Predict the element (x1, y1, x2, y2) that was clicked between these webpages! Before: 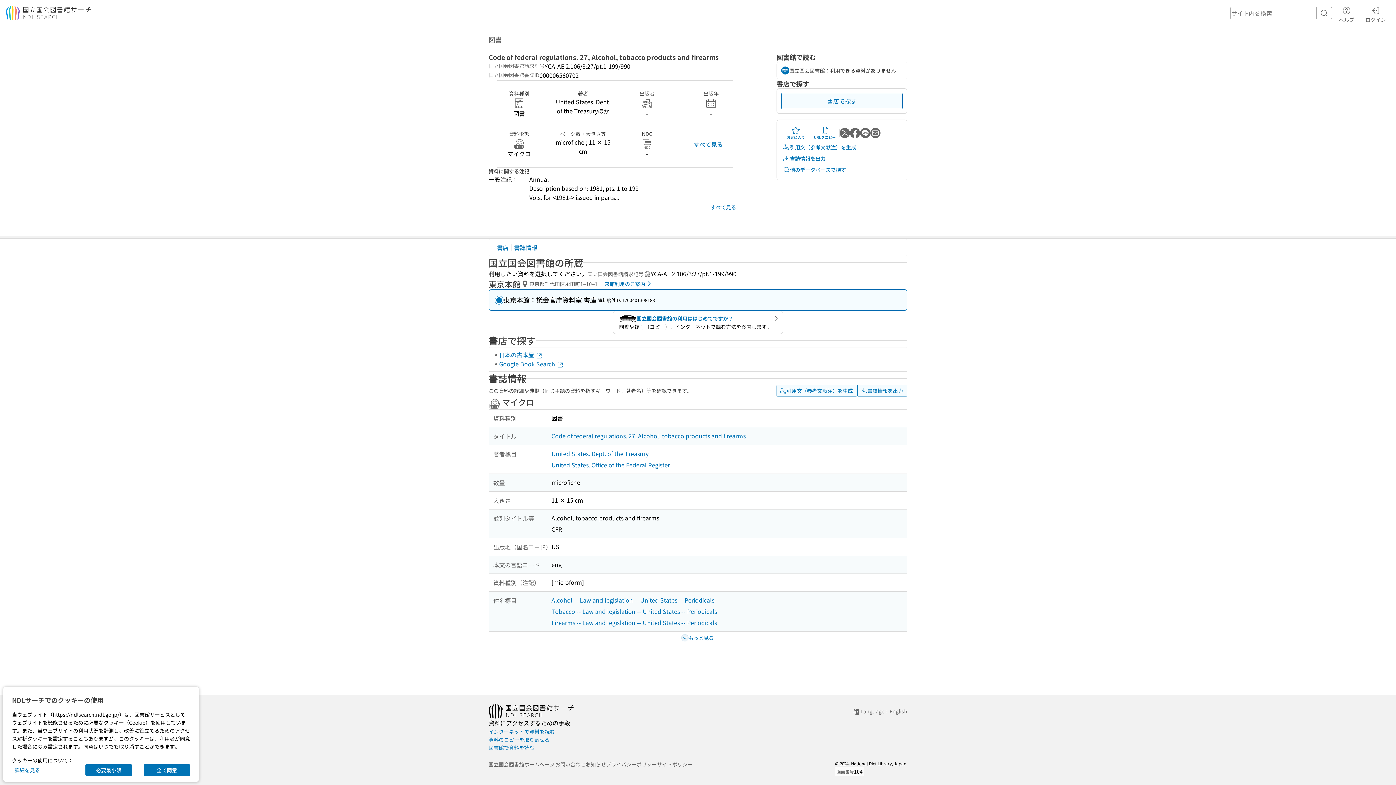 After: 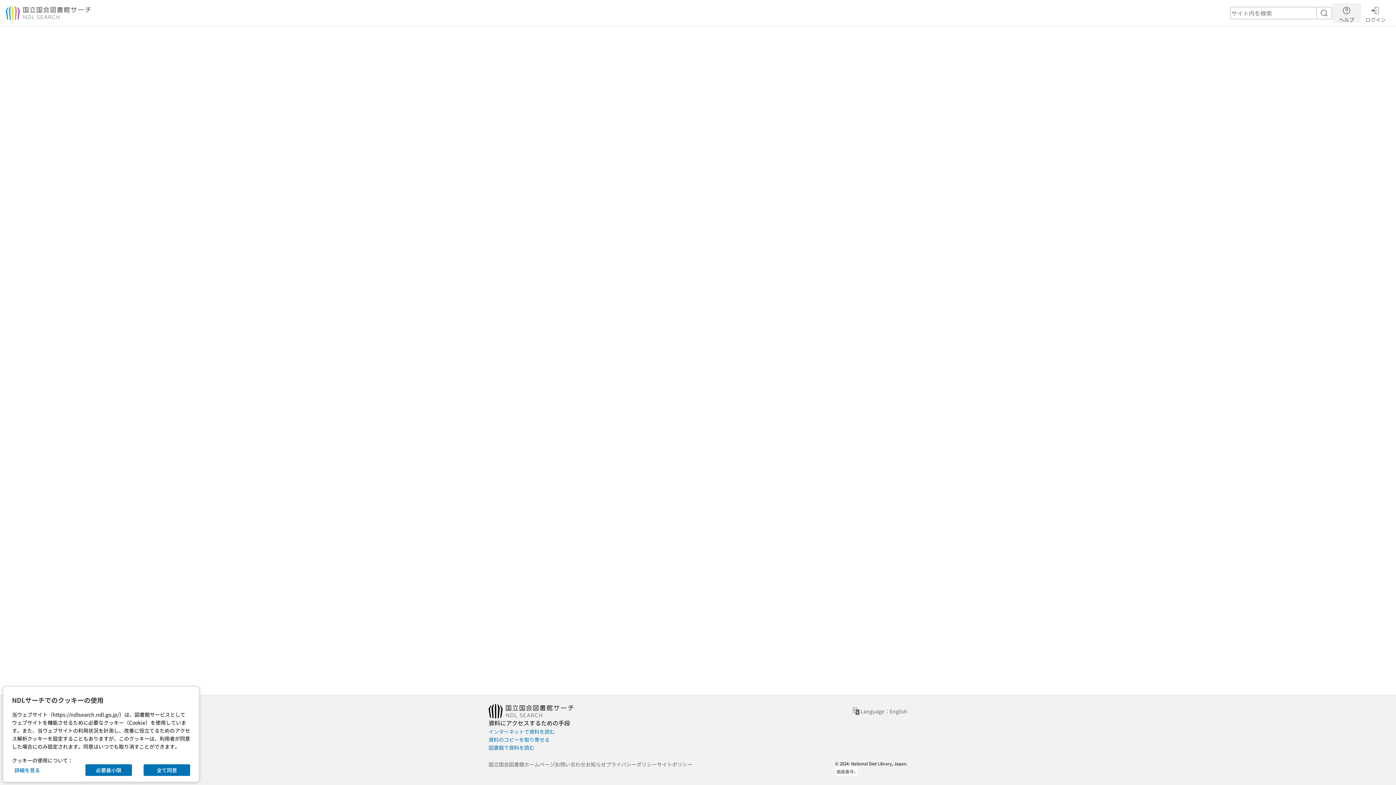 Action: bbox: (1332, 3, 1361, 22) label: ヘルプ